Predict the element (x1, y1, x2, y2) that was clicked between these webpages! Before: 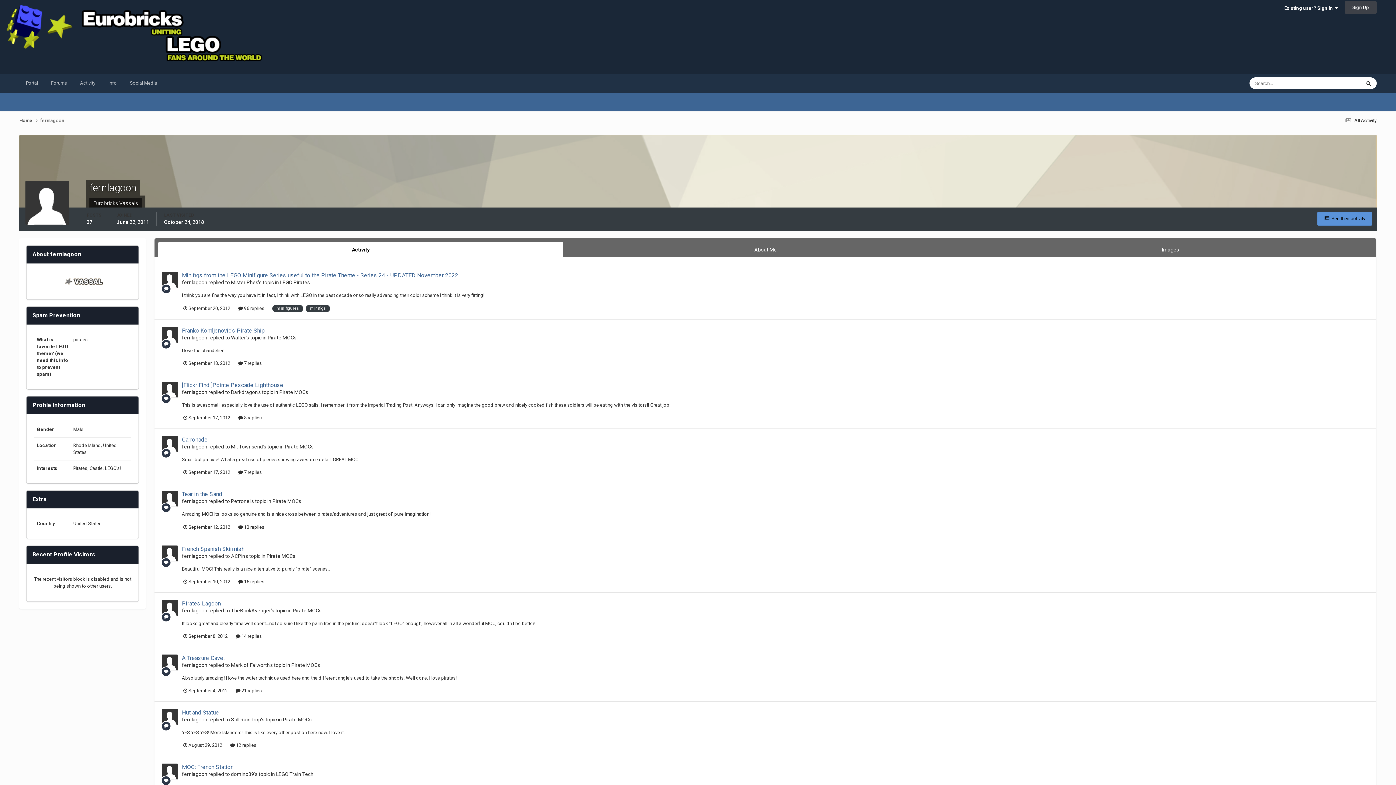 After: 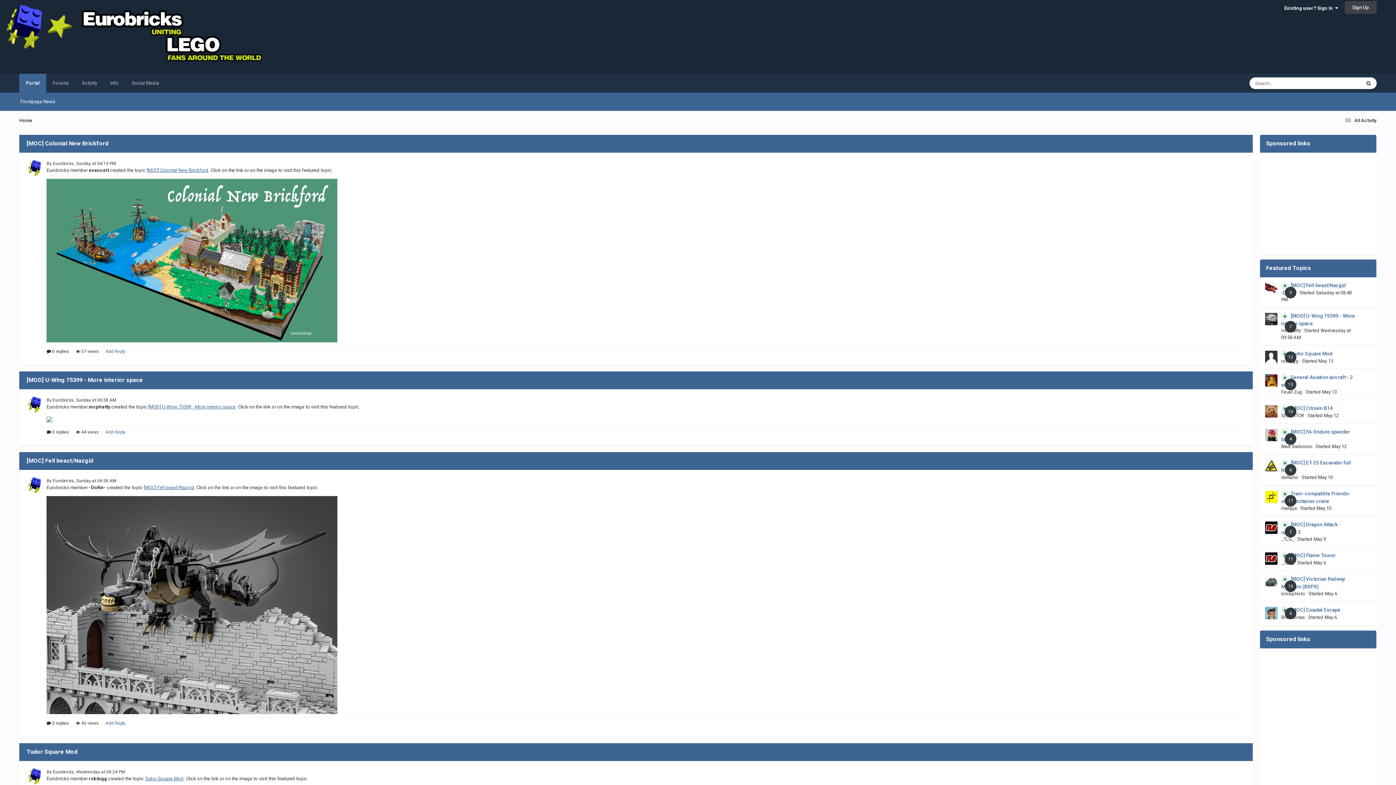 Action: bbox: (19, 117, 40, 124) label: Home 